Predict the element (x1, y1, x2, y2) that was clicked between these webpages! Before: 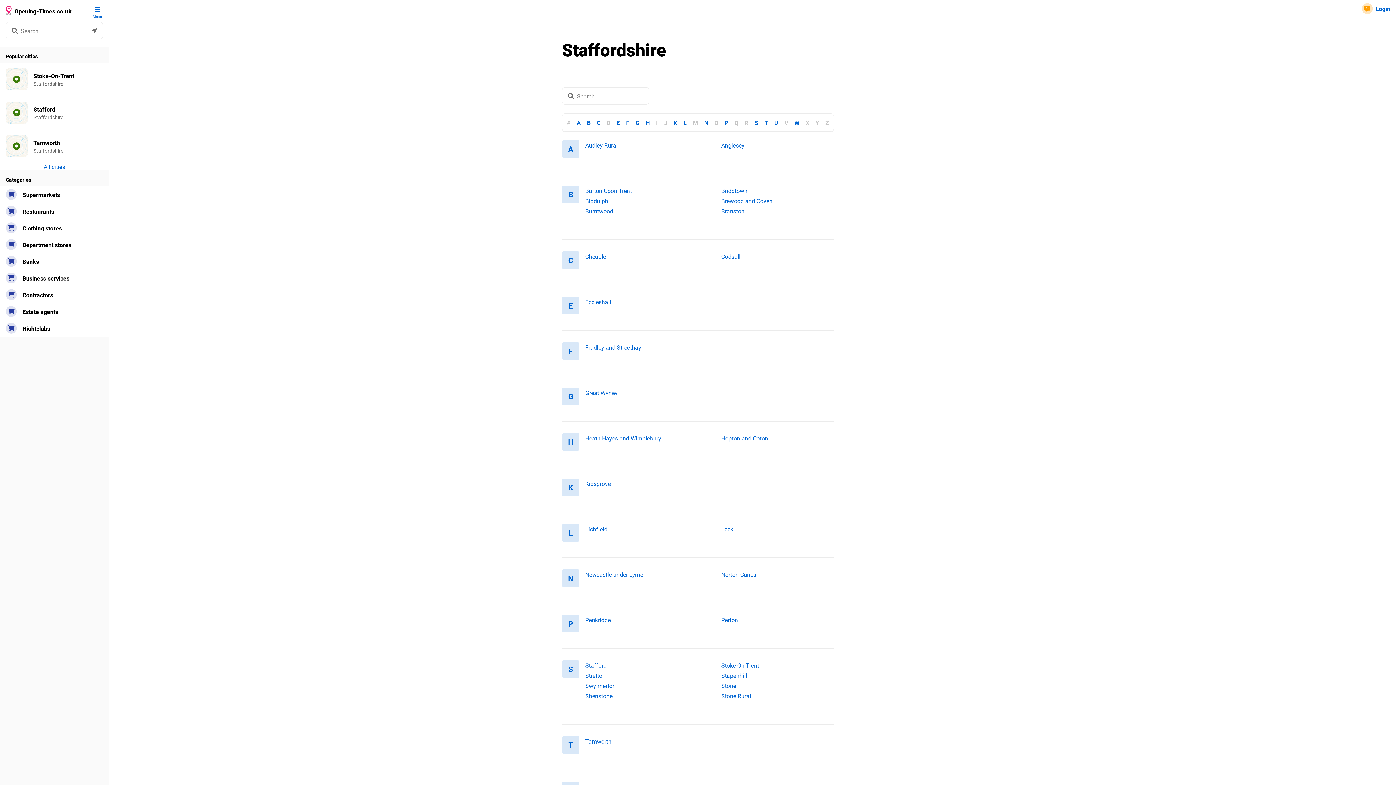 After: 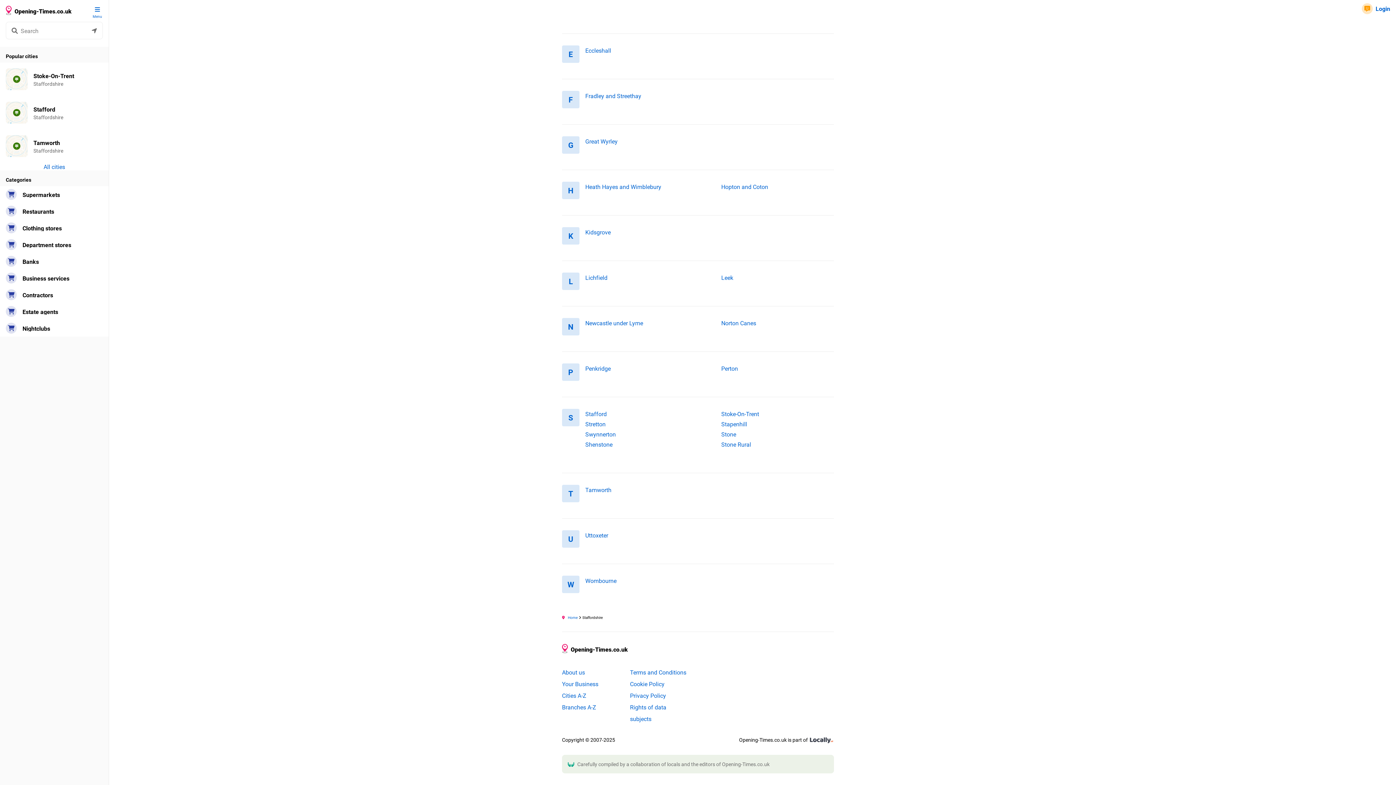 Action: bbox: (701, 113, 711, 131) label: N